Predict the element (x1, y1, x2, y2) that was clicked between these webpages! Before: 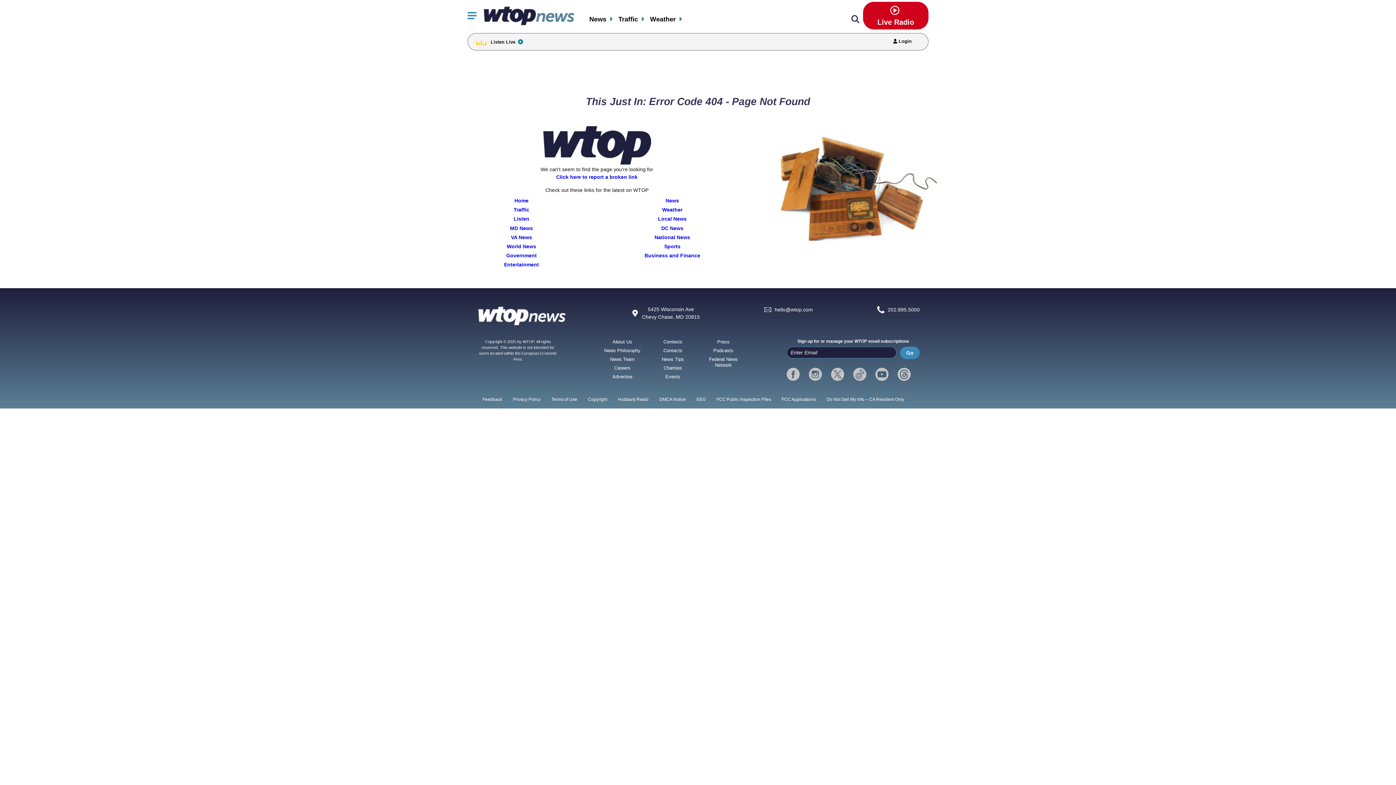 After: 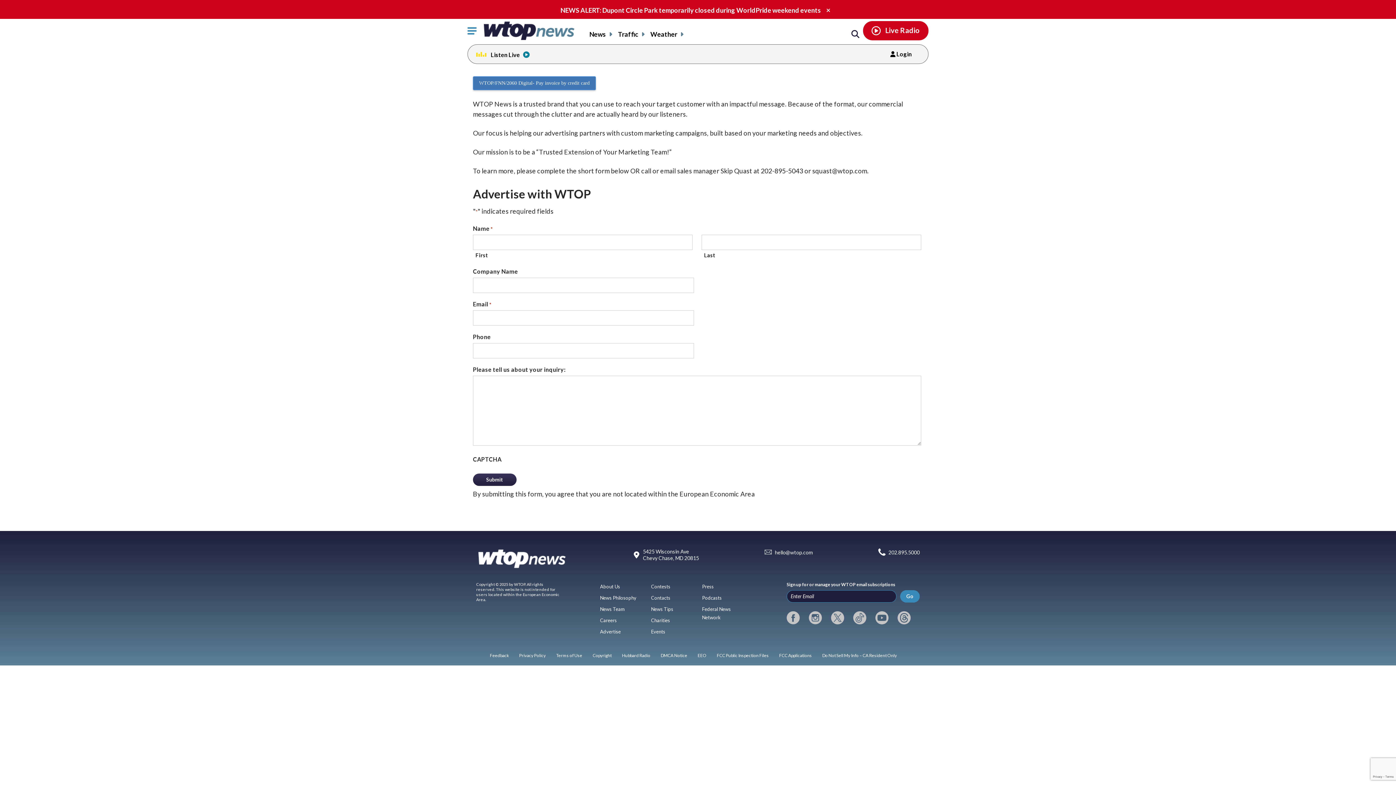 Action: bbox: (612, 374, 632, 379) label: Advertise